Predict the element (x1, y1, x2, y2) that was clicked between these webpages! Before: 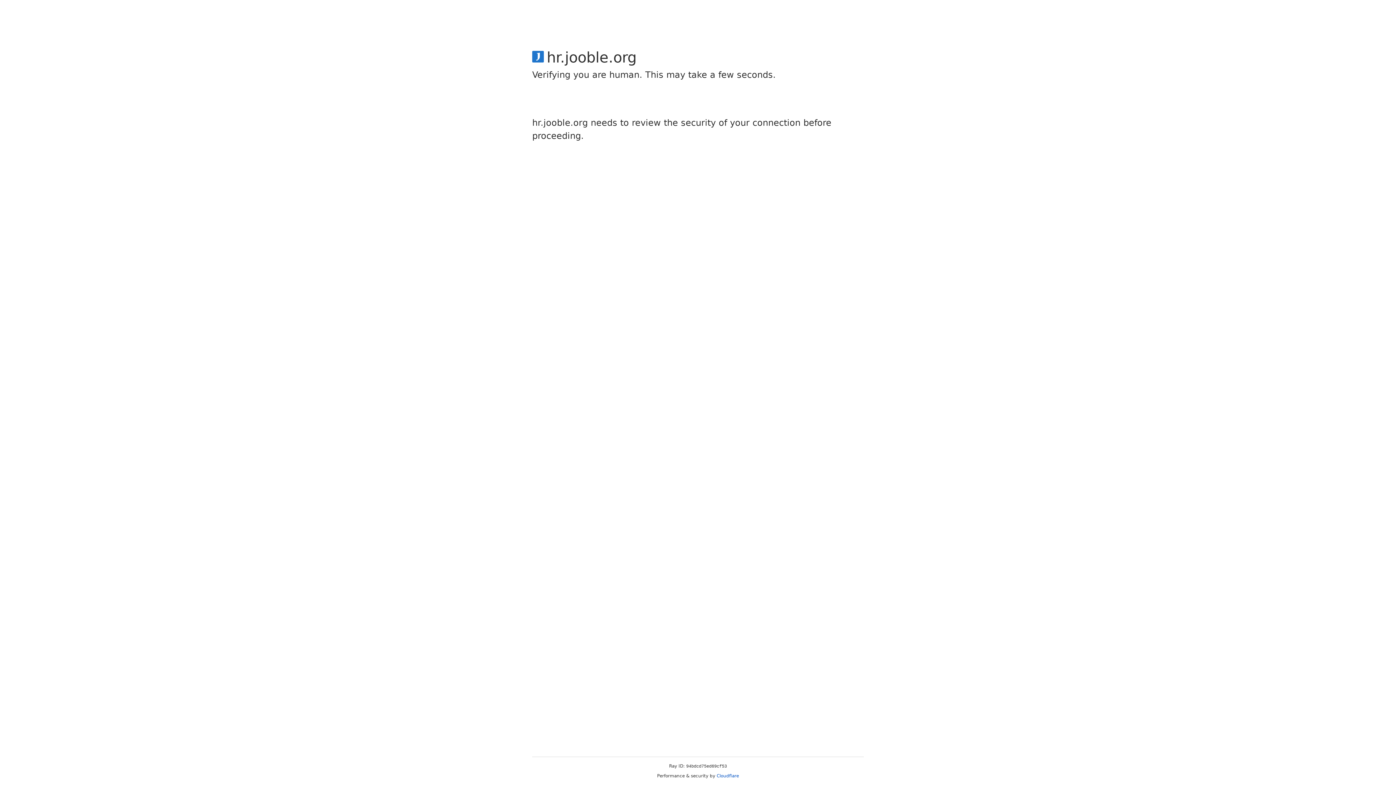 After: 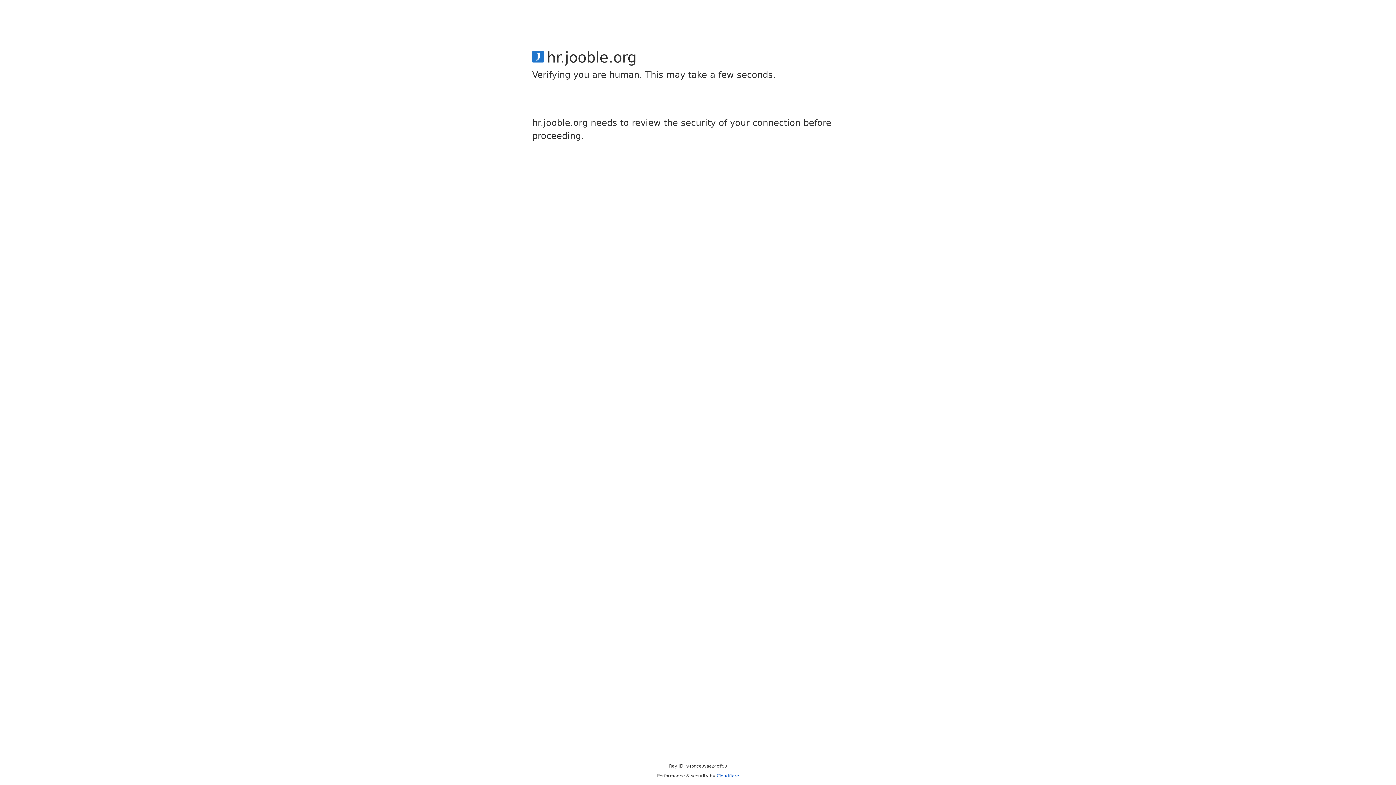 Action: bbox: (716, 773, 739, 778) label: Cloudflare